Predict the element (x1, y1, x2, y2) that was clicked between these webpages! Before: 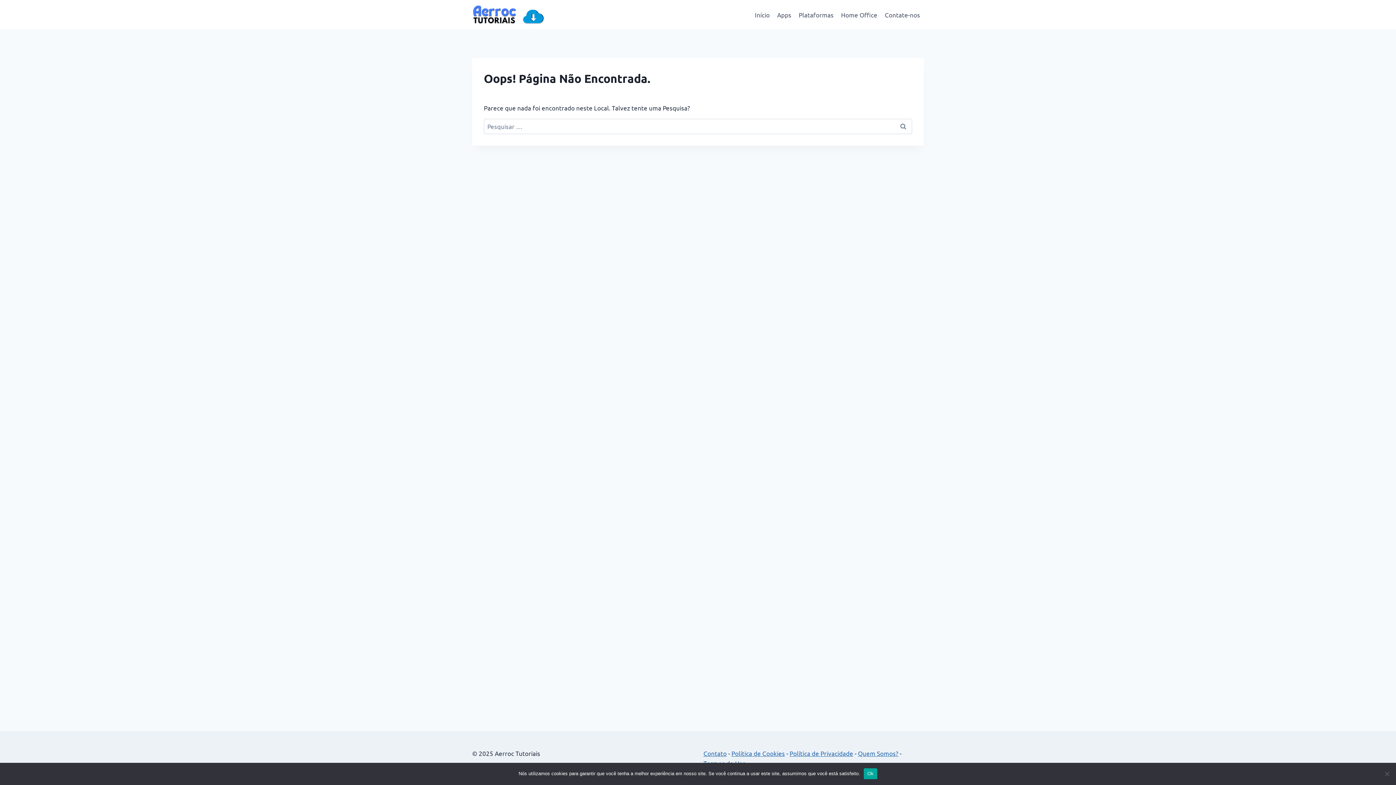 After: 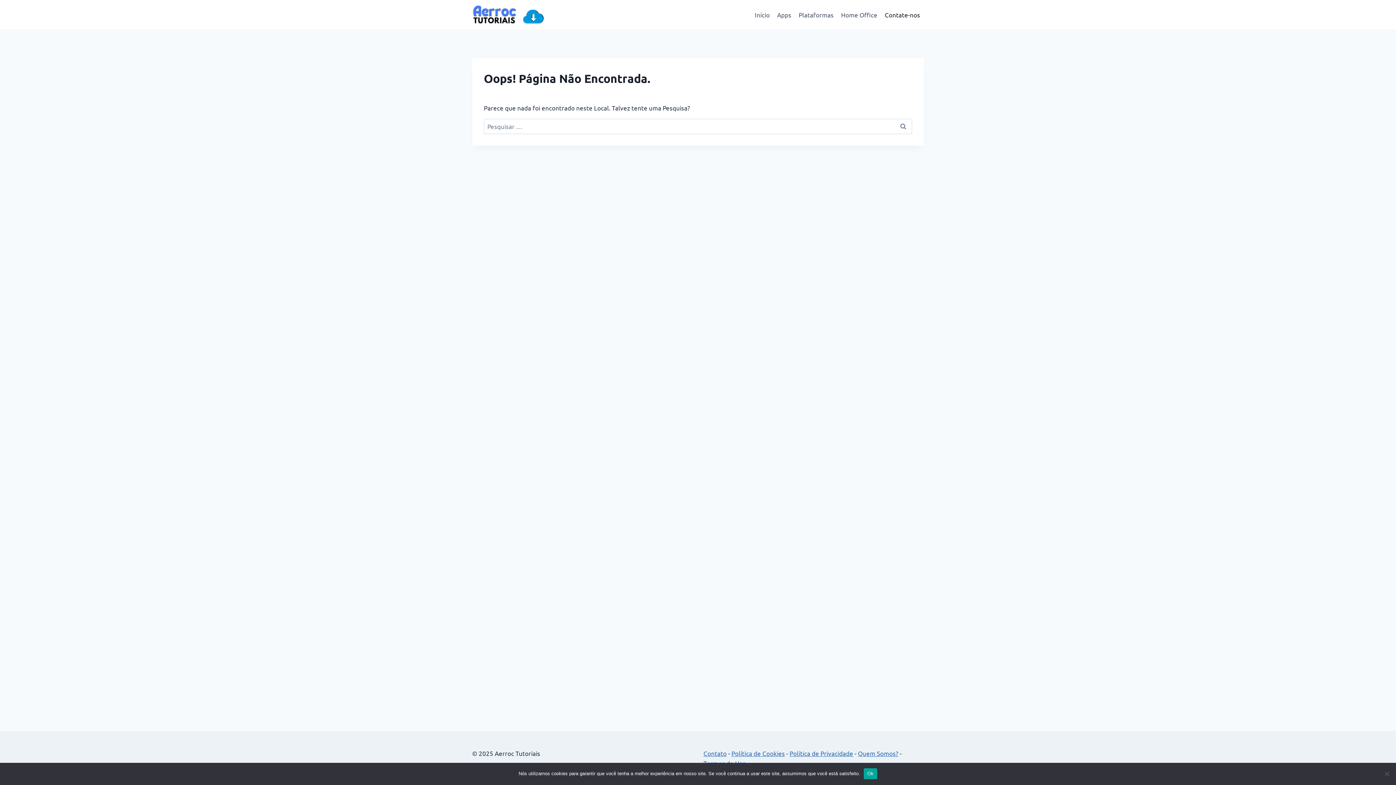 Action: label: Contate-nos bbox: (881, 5, 924, 23)